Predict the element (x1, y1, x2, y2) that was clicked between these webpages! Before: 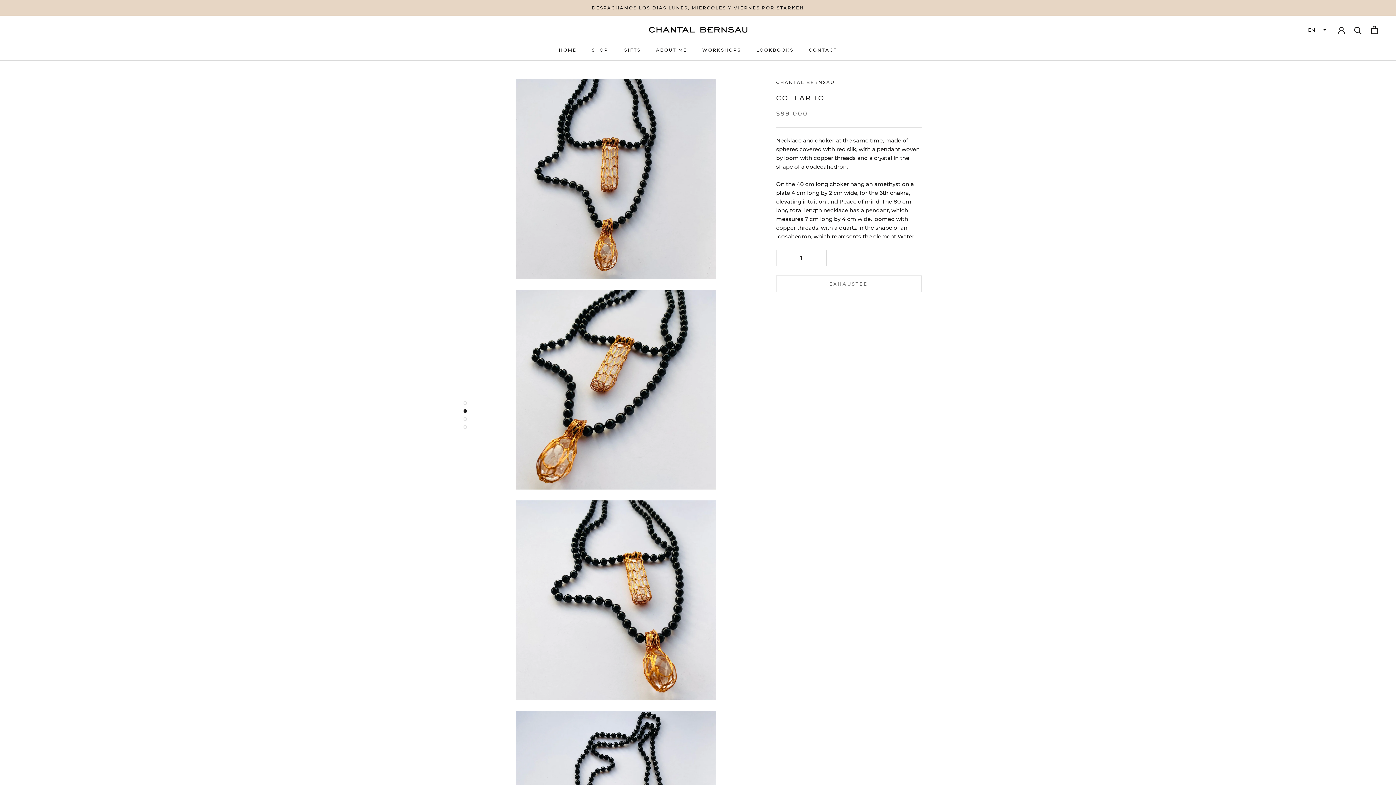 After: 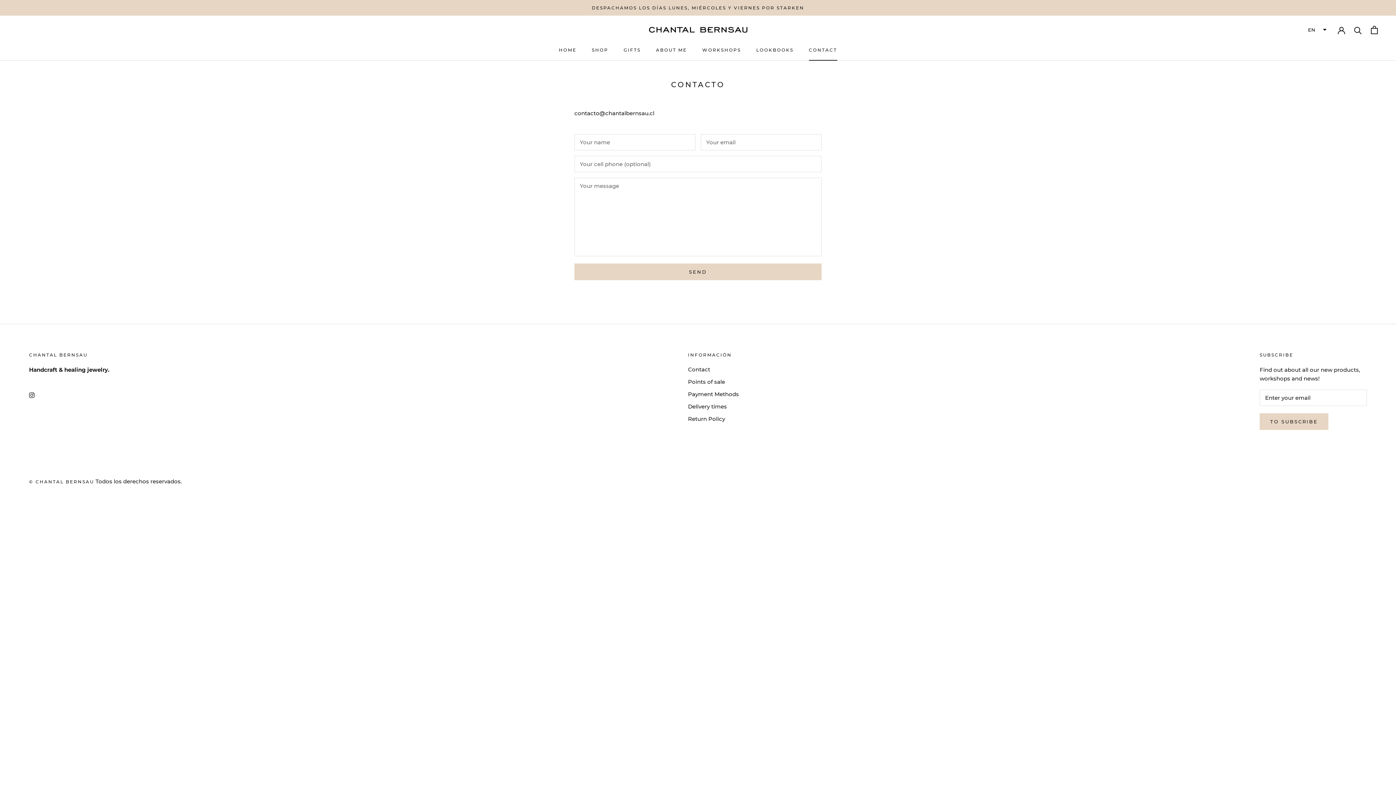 Action: label: CONTACT
CONTACT bbox: (809, 47, 837, 52)